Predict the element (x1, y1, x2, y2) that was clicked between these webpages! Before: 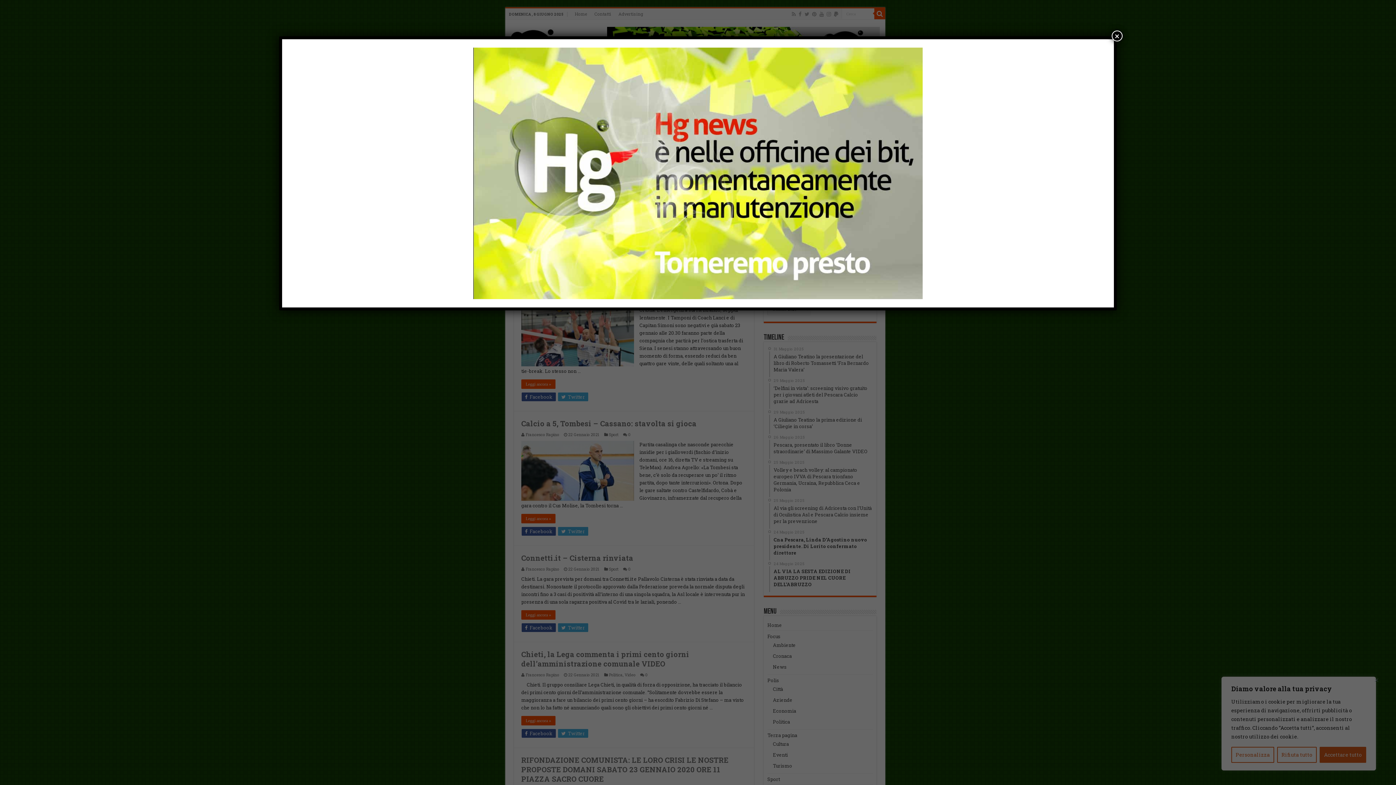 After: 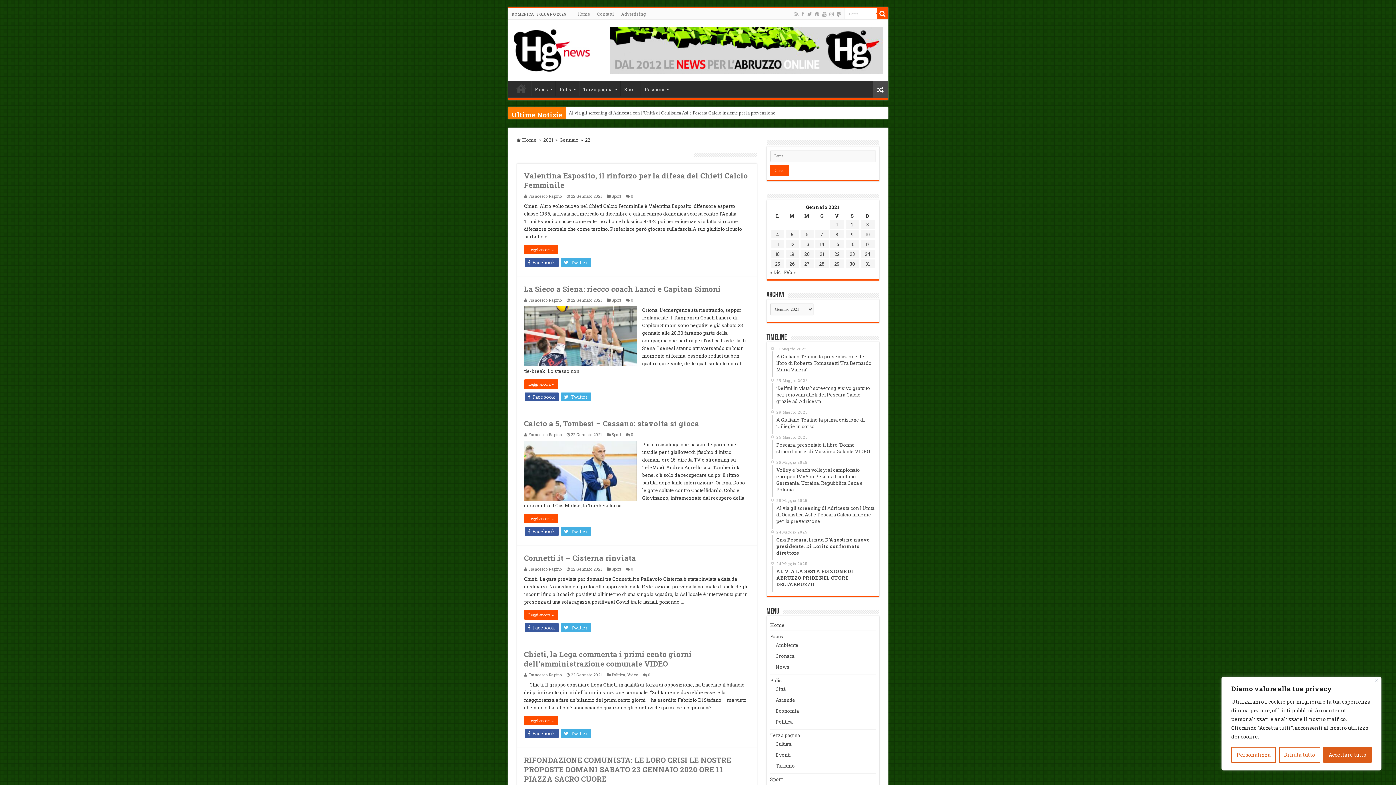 Action: bbox: (1112, 30, 1122, 41) label: Chiudi